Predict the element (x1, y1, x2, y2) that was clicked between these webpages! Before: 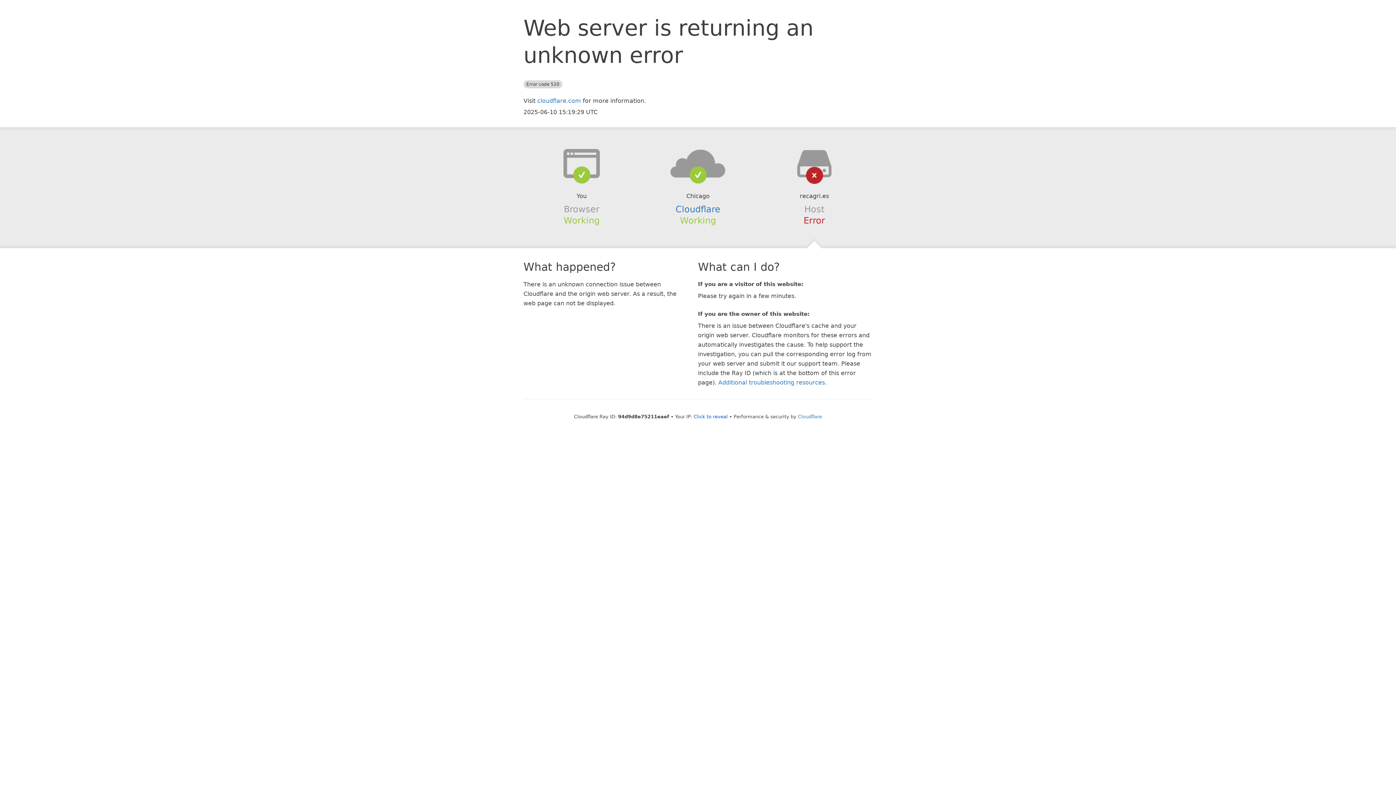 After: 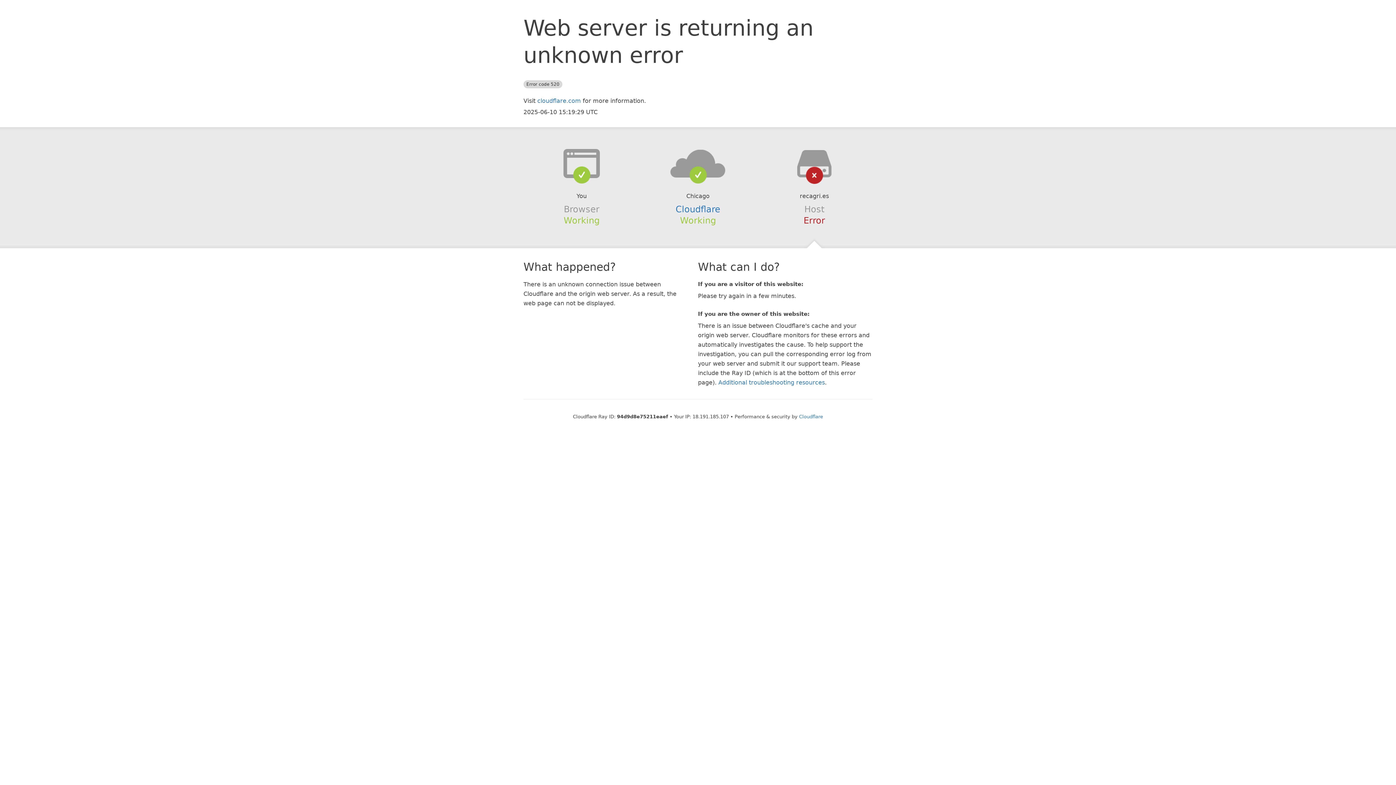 Action: bbox: (693, 414, 728, 419) label: Click to reveal